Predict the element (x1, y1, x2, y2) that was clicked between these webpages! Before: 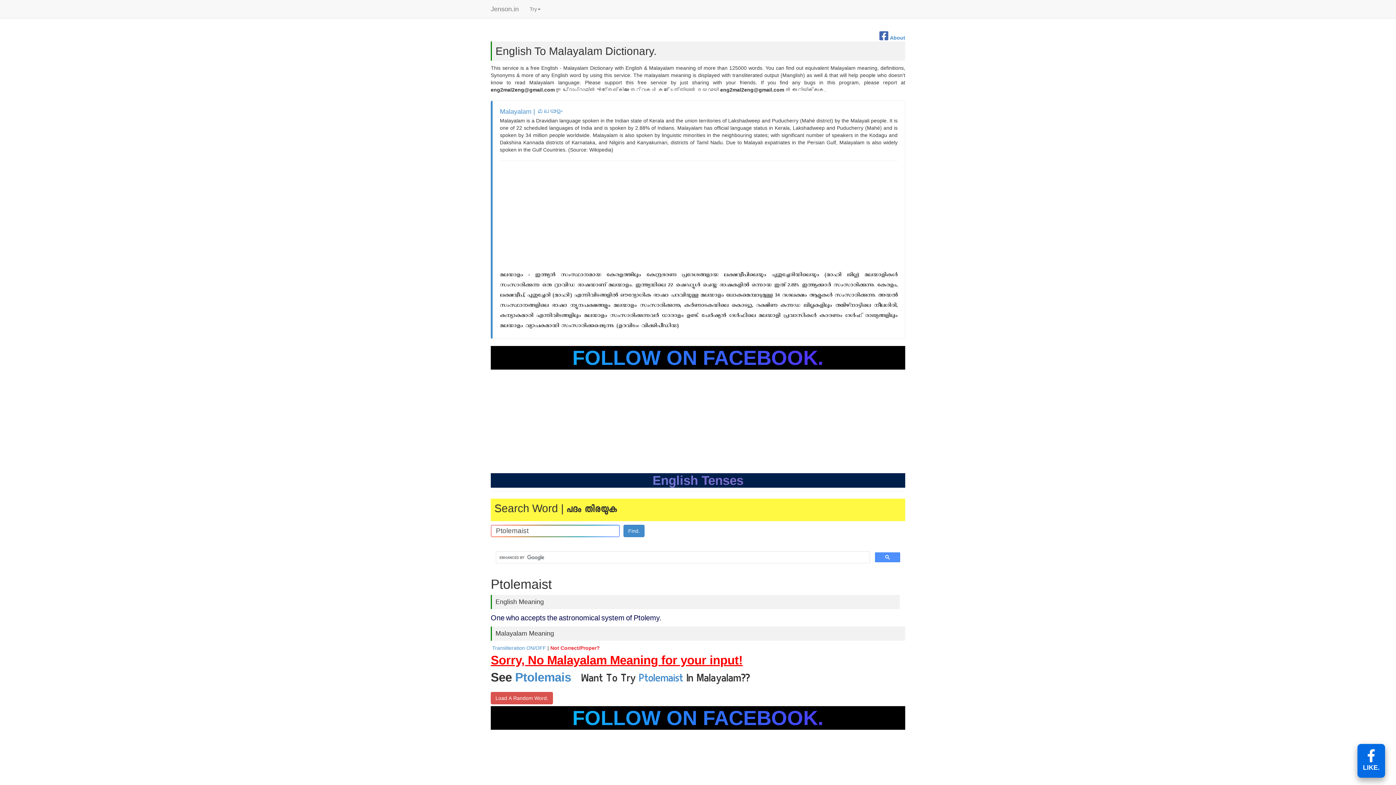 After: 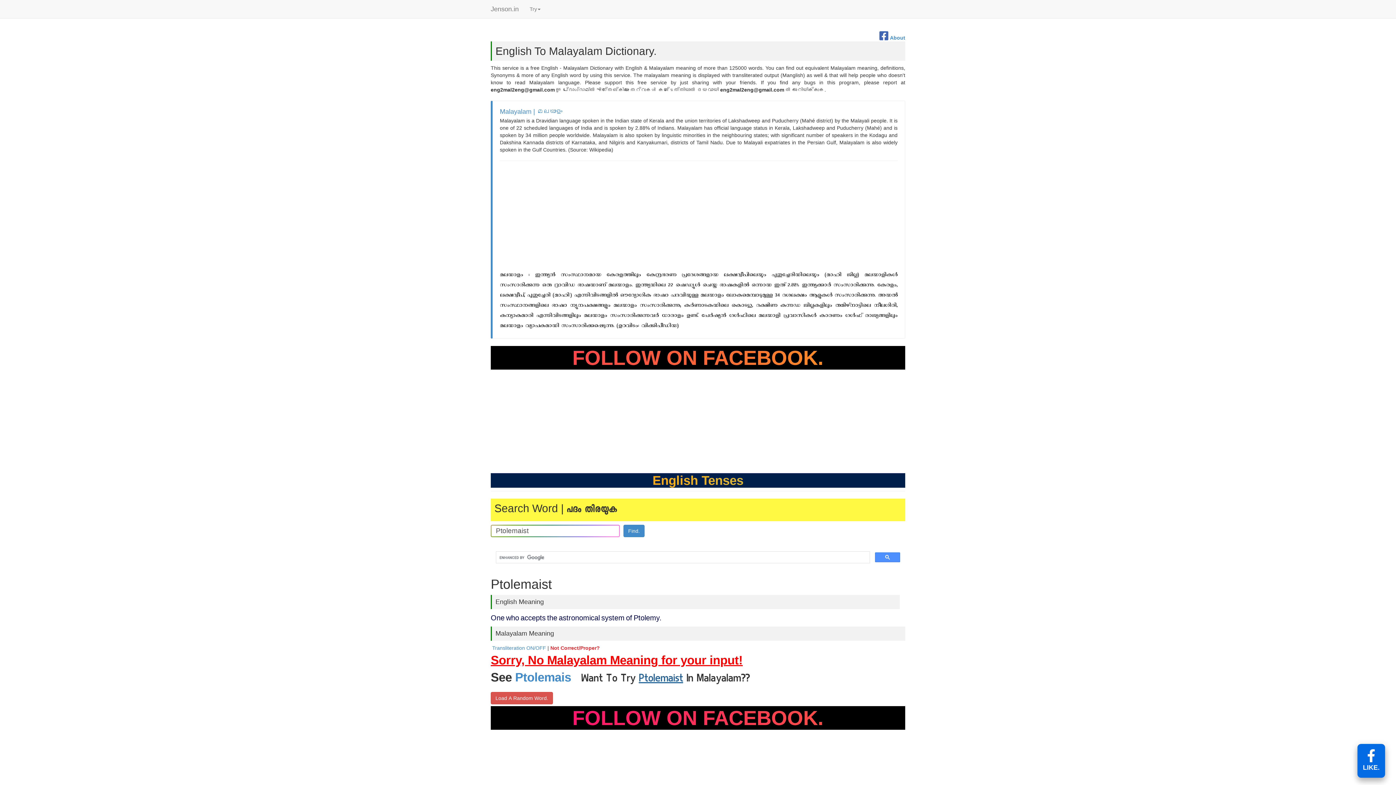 Action: label: Ptolemaist bbox: (638, 674, 683, 686)